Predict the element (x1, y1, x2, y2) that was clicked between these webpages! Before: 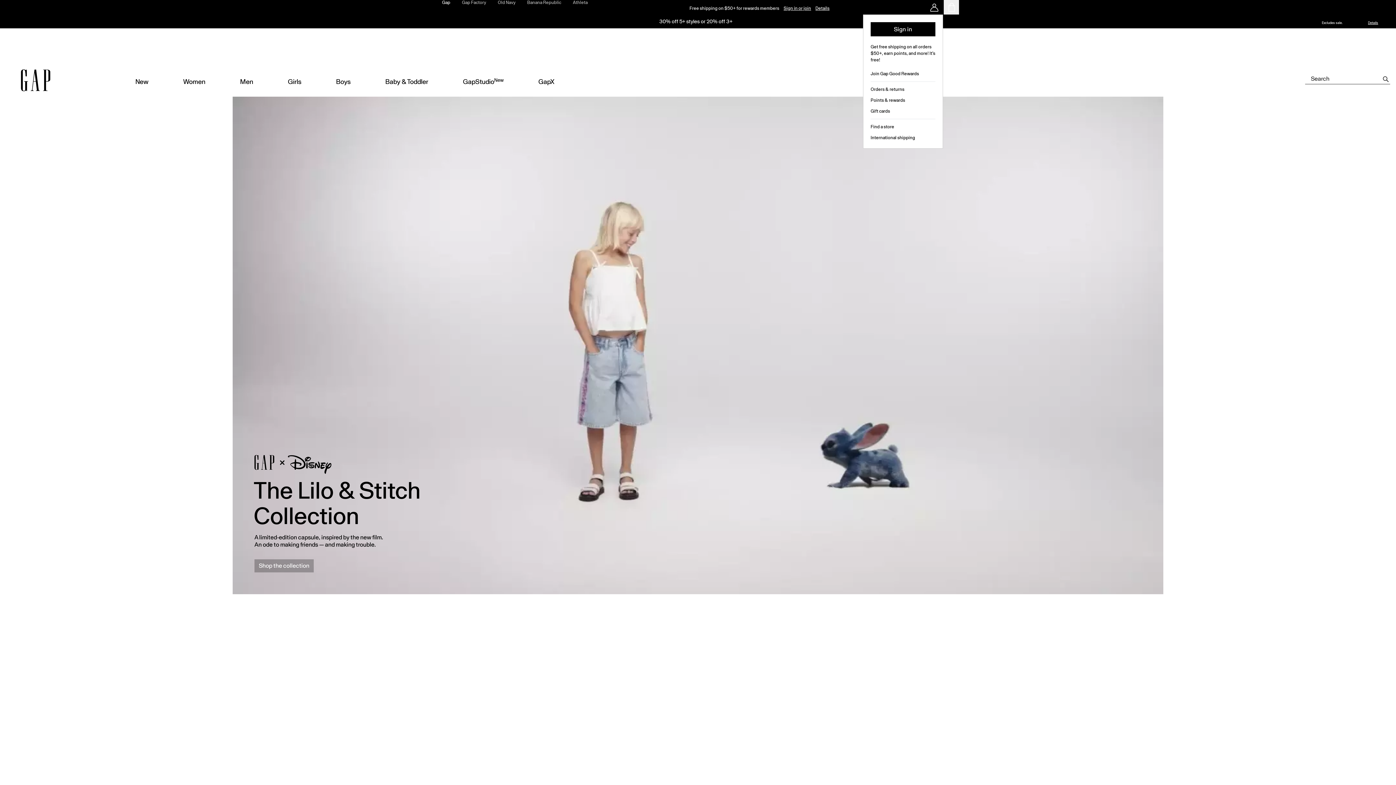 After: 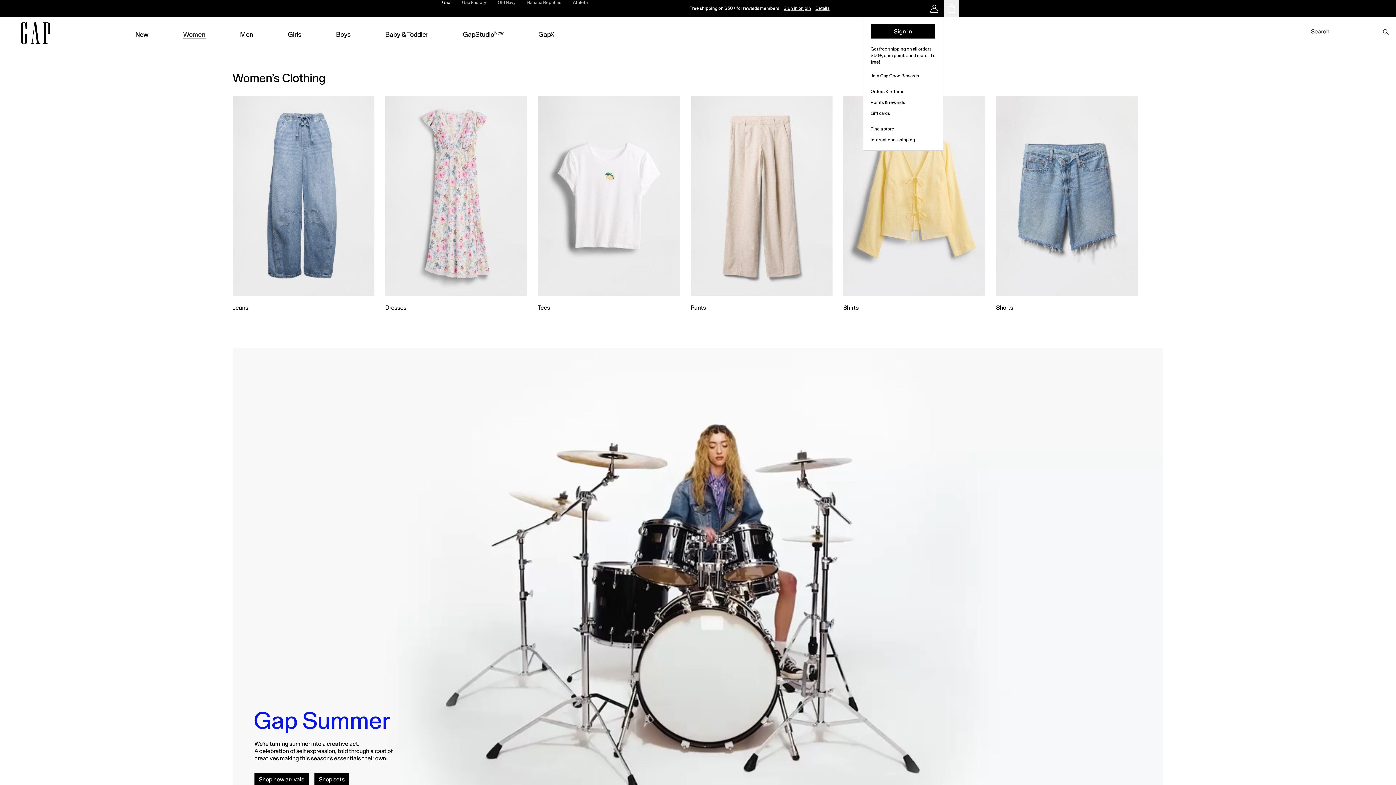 Action: label: women bbox: (183, 64, 205, 96)